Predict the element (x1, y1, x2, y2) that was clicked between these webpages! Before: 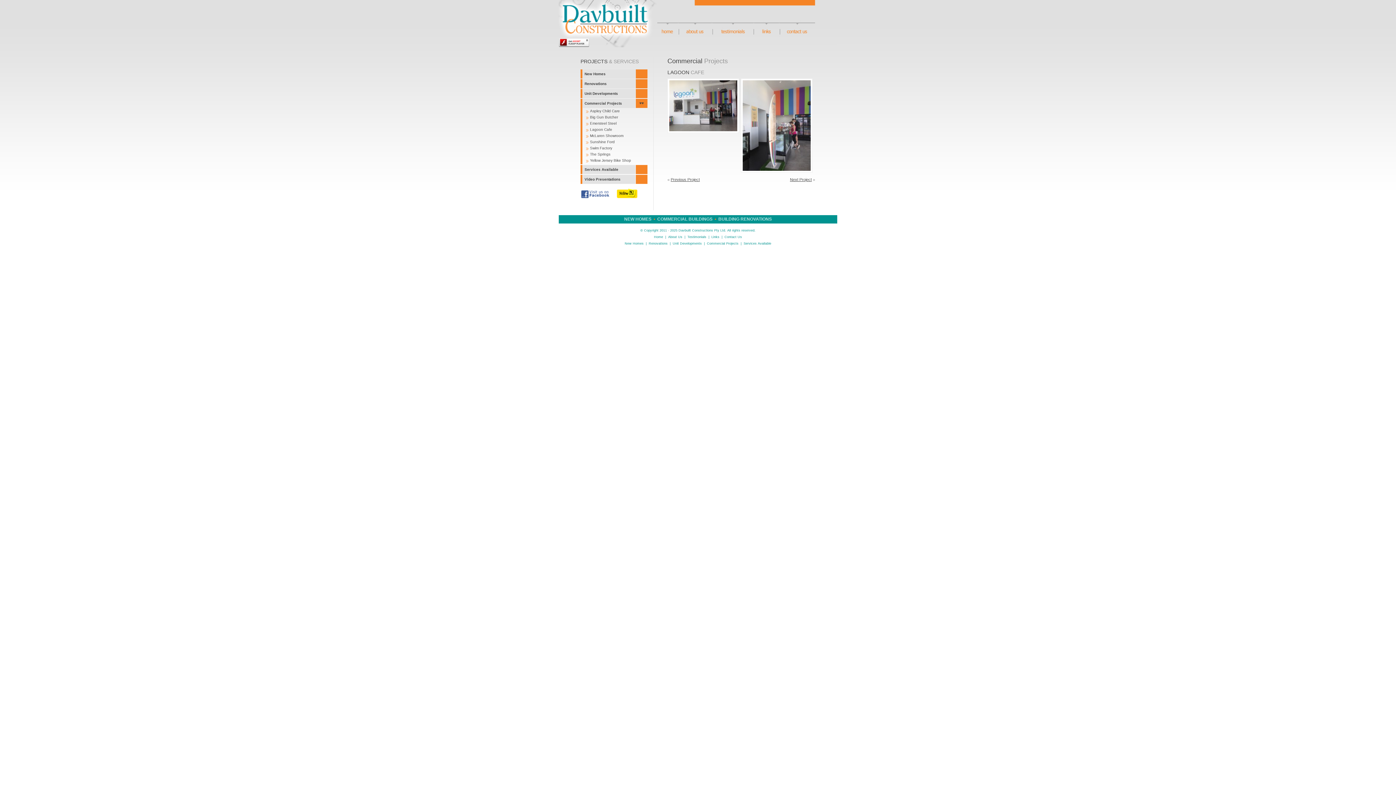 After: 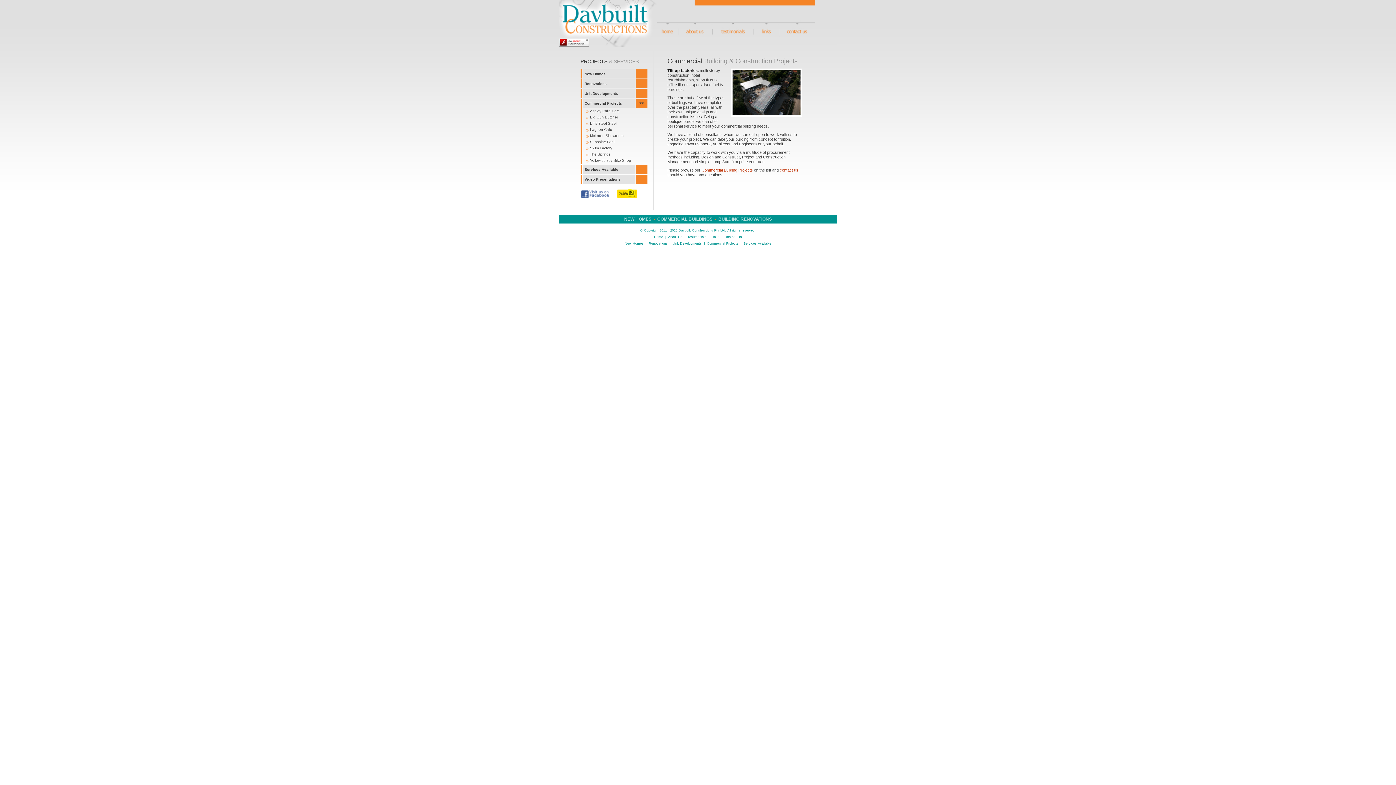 Action: bbox: (584, 101, 622, 105) label: Commercial Projects